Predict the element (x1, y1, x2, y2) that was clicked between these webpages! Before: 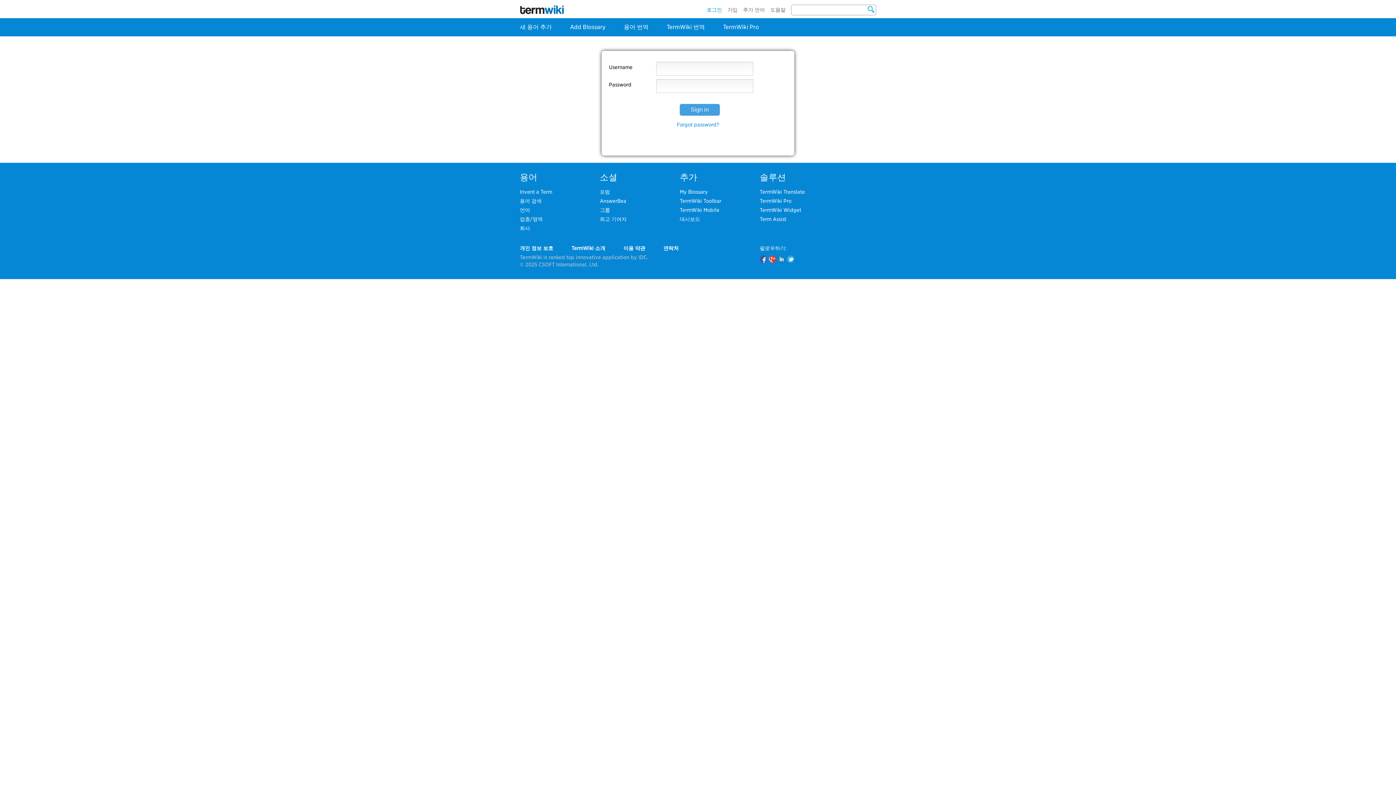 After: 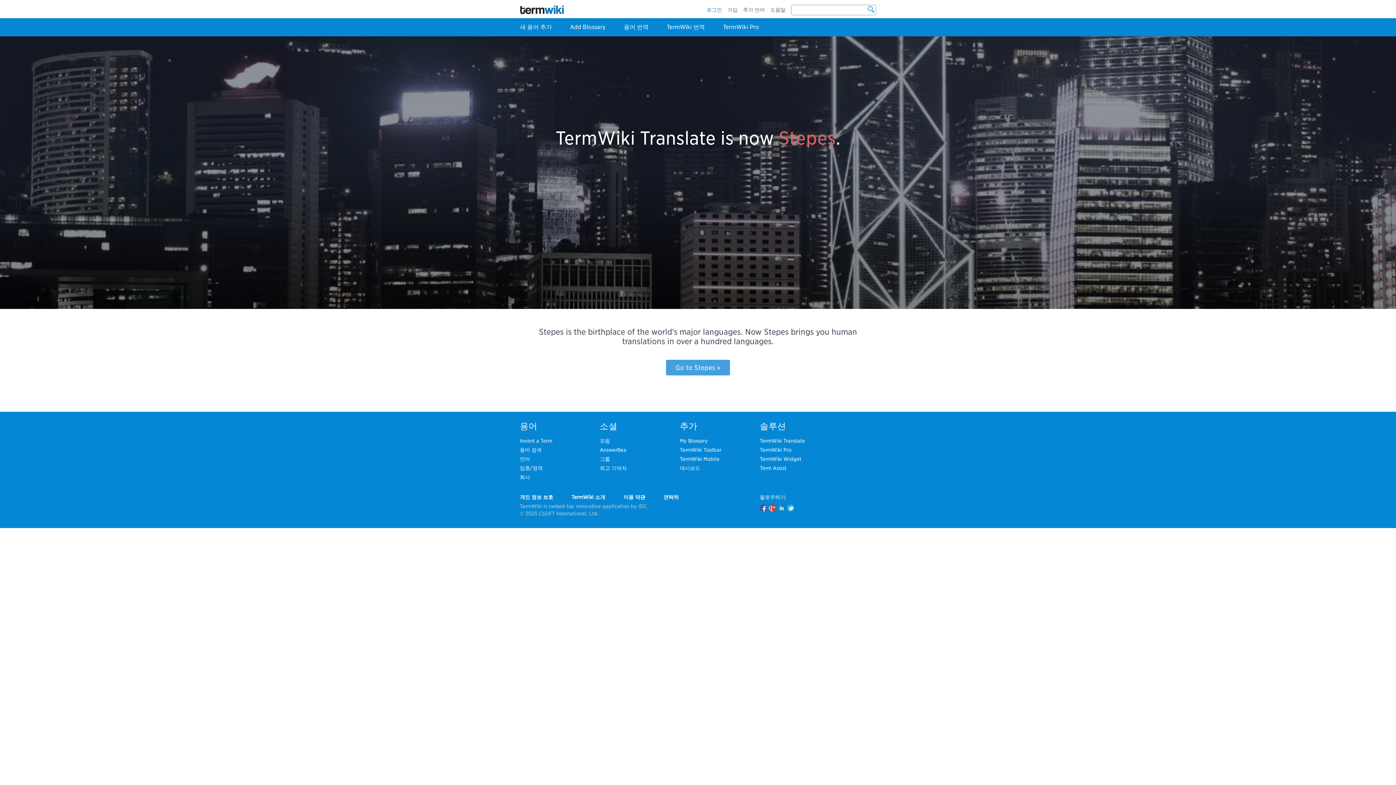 Action: bbox: (666, 23, 705, 30) label: TermWiki 번역